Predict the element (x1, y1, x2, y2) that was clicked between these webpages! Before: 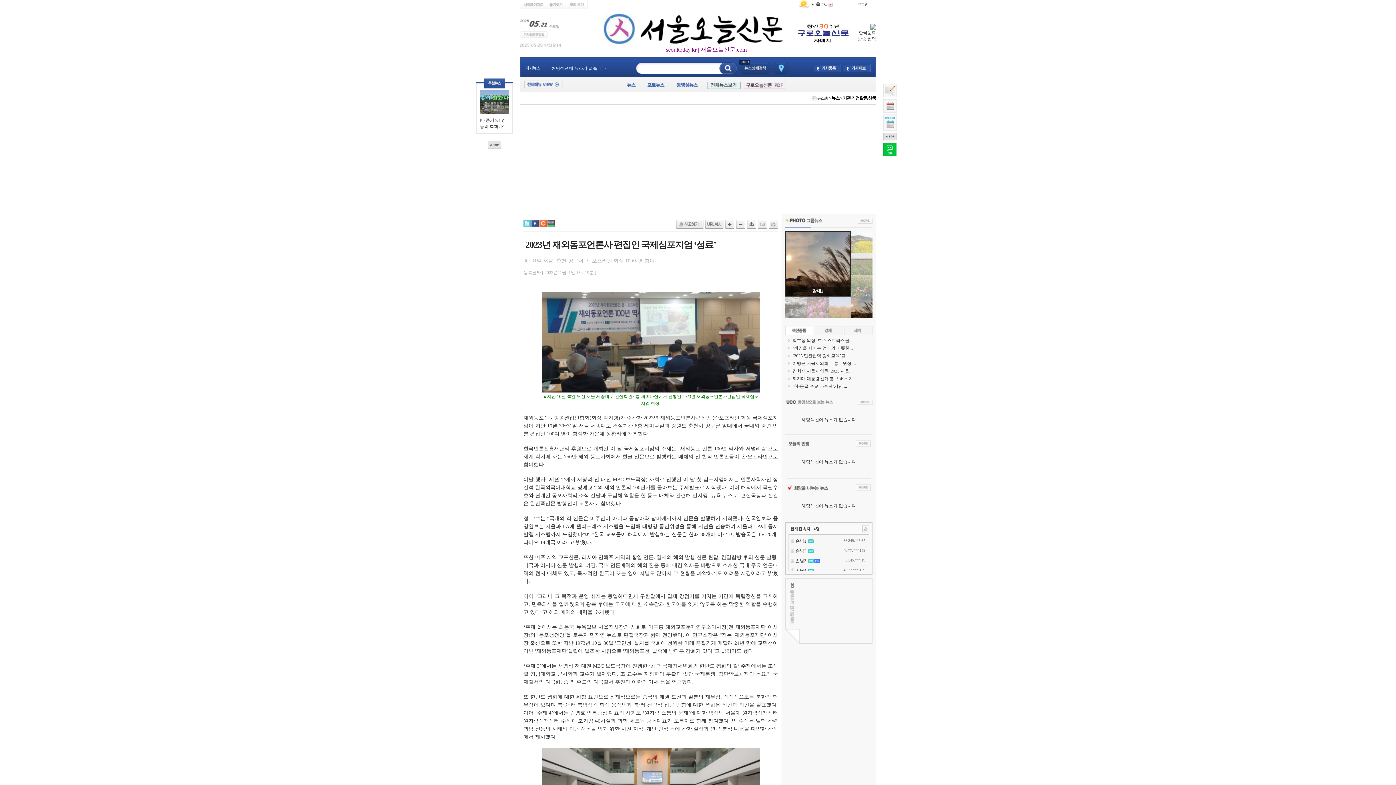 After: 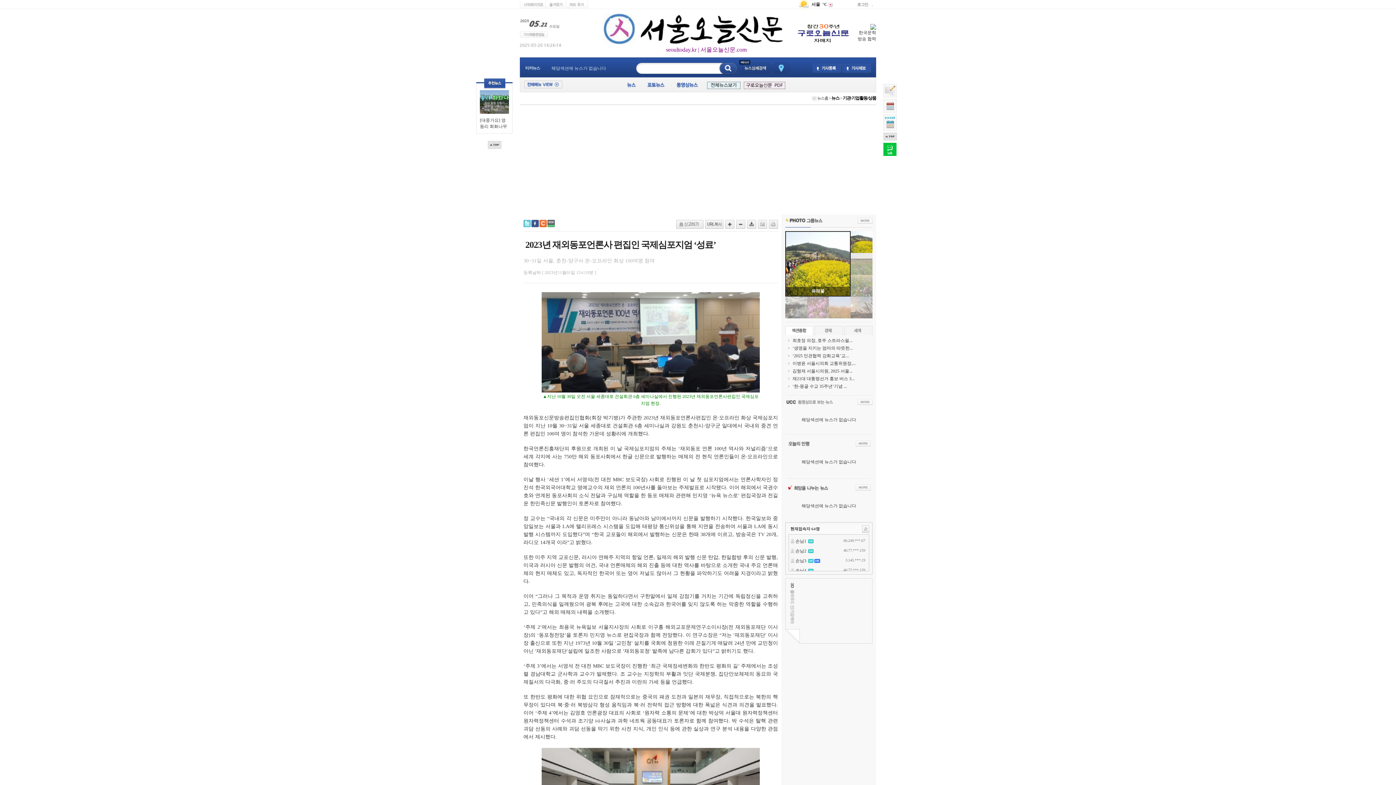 Action: bbox: (883, 152, 896, 157)